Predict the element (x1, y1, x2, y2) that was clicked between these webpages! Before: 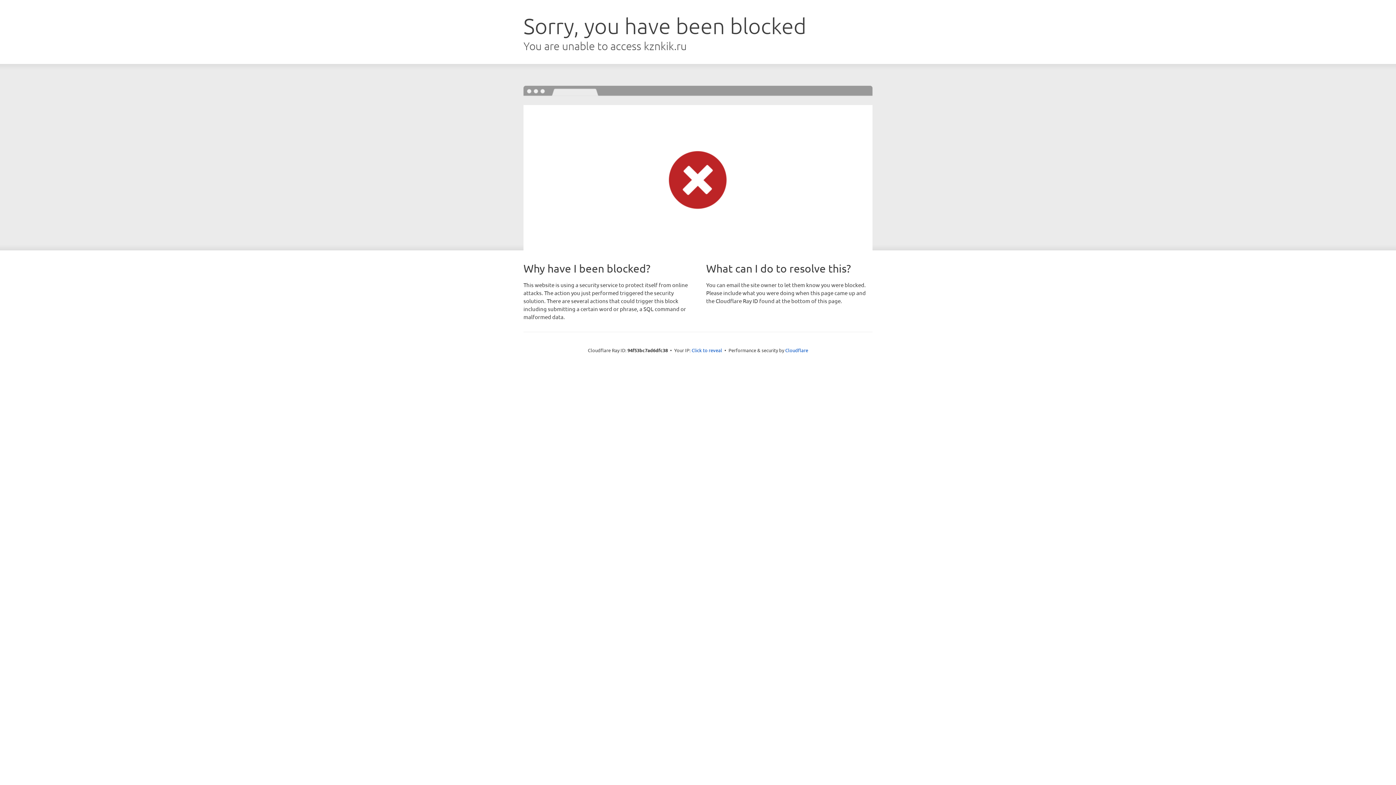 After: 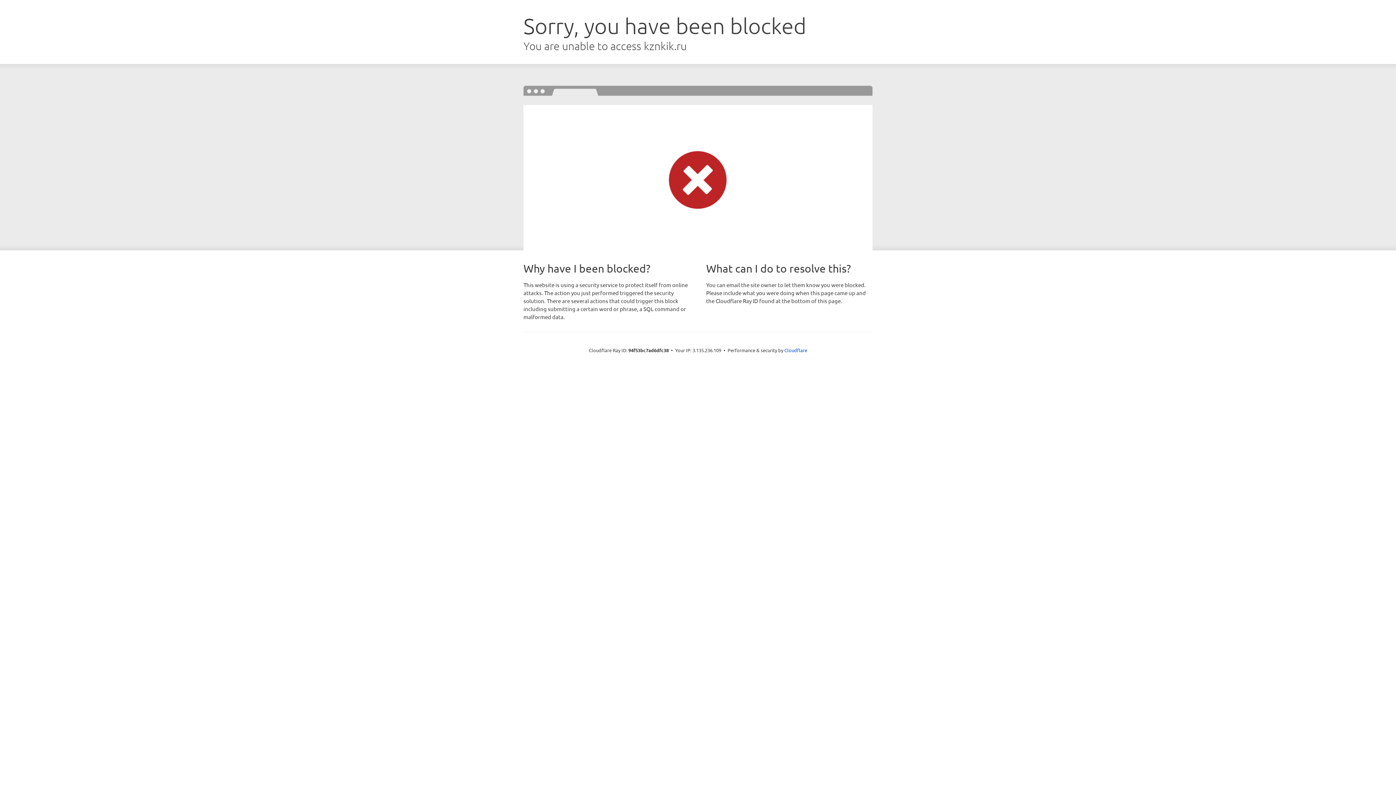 Action: label: Click to reveal bbox: (691, 346, 722, 353)